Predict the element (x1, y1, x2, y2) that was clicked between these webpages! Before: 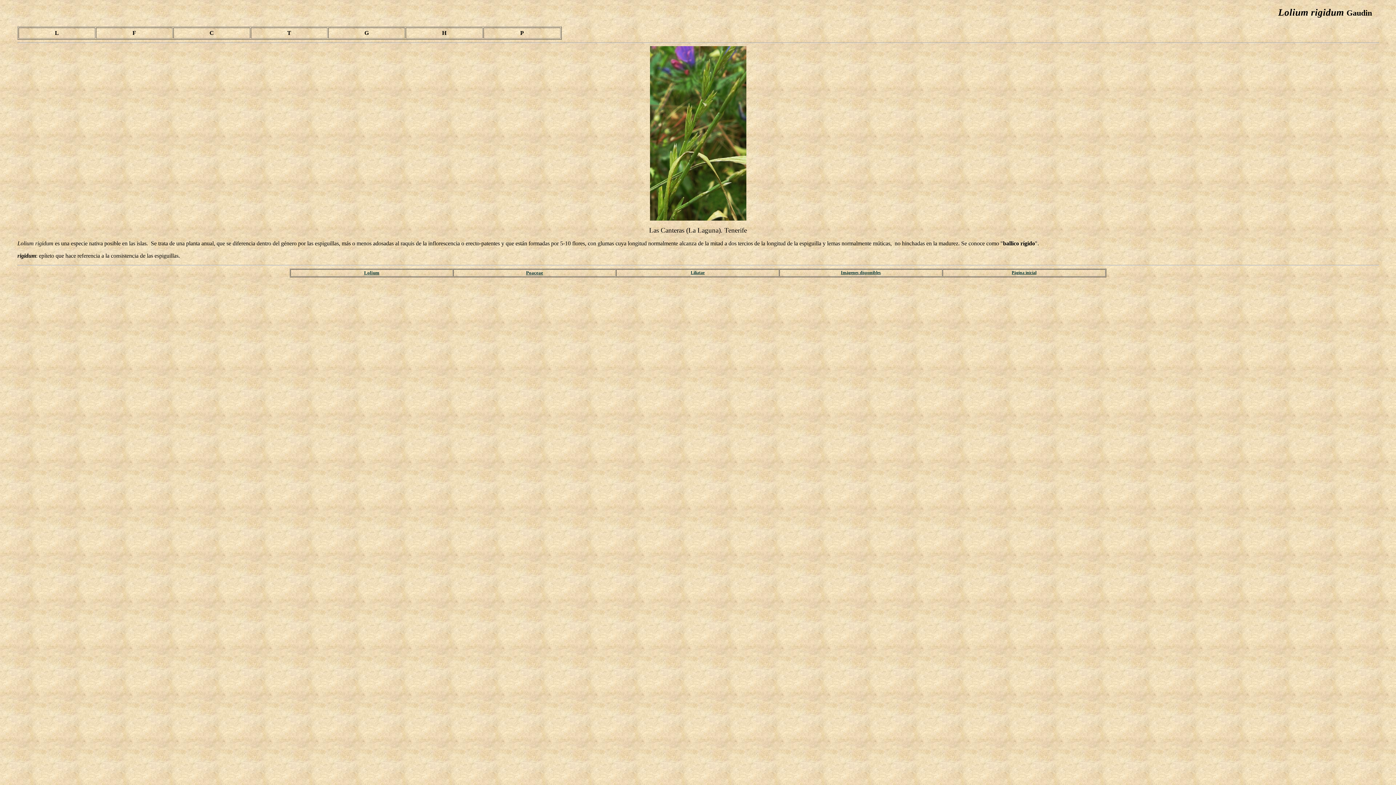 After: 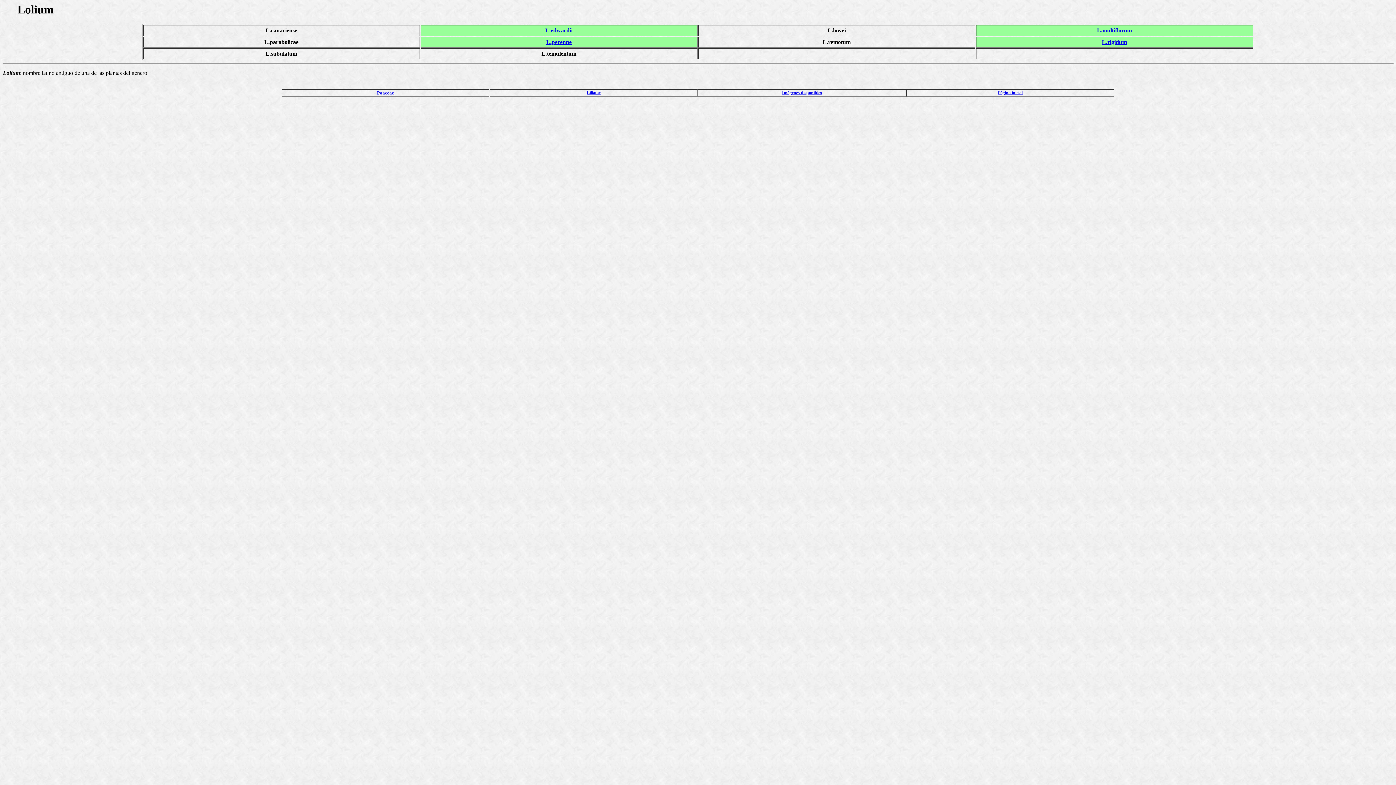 Action: label: Lolium bbox: (364, 268, 379, 276)